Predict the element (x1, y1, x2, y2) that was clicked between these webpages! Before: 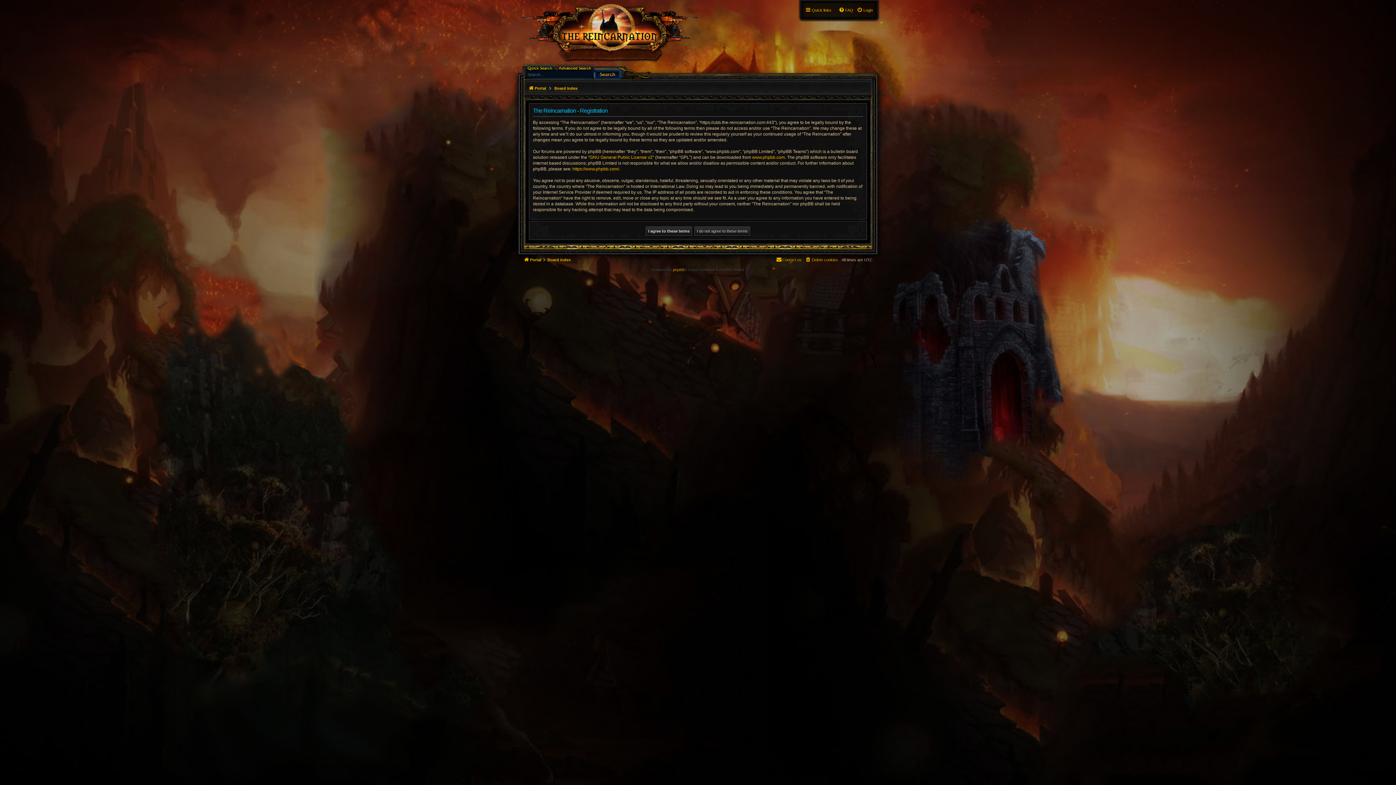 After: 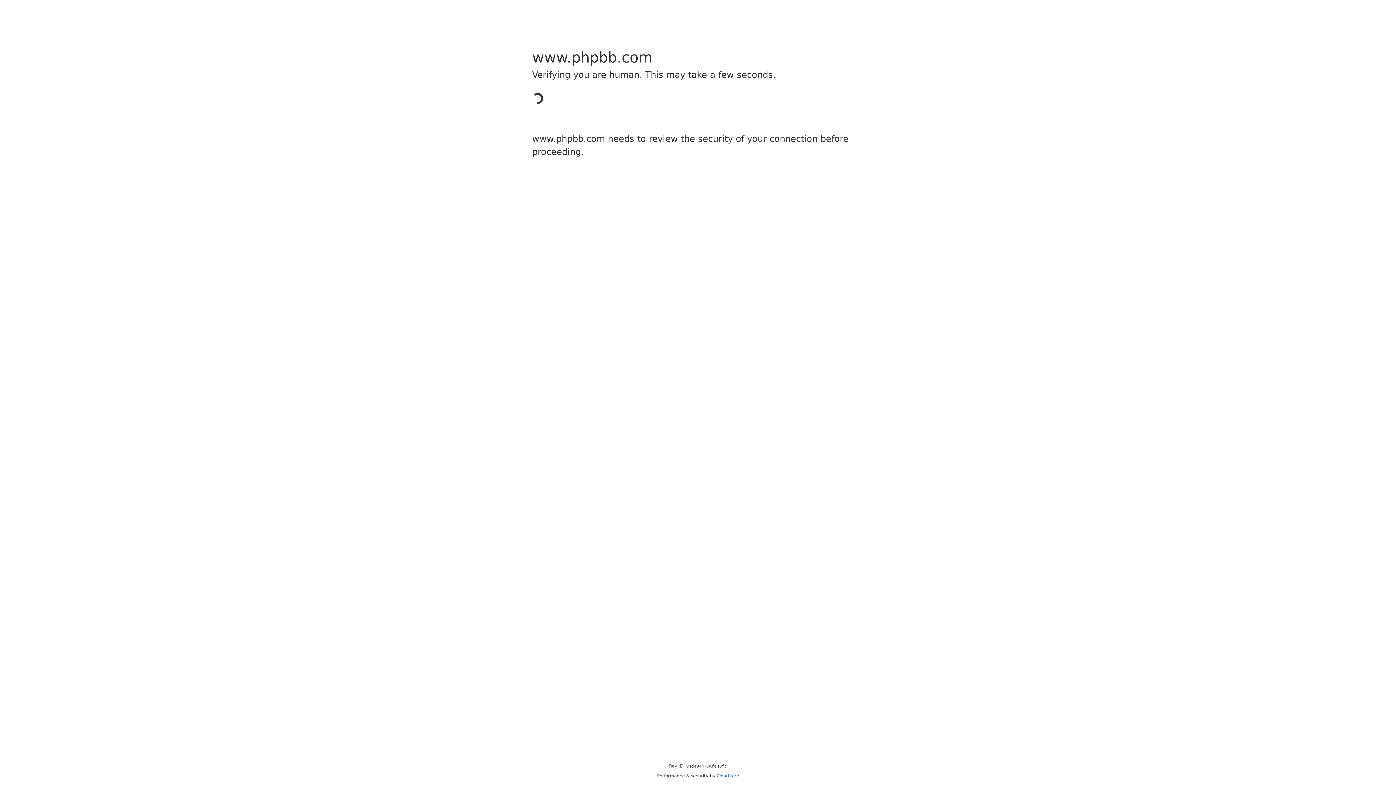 Action: bbox: (673, 268, 684, 272) label: phpBB